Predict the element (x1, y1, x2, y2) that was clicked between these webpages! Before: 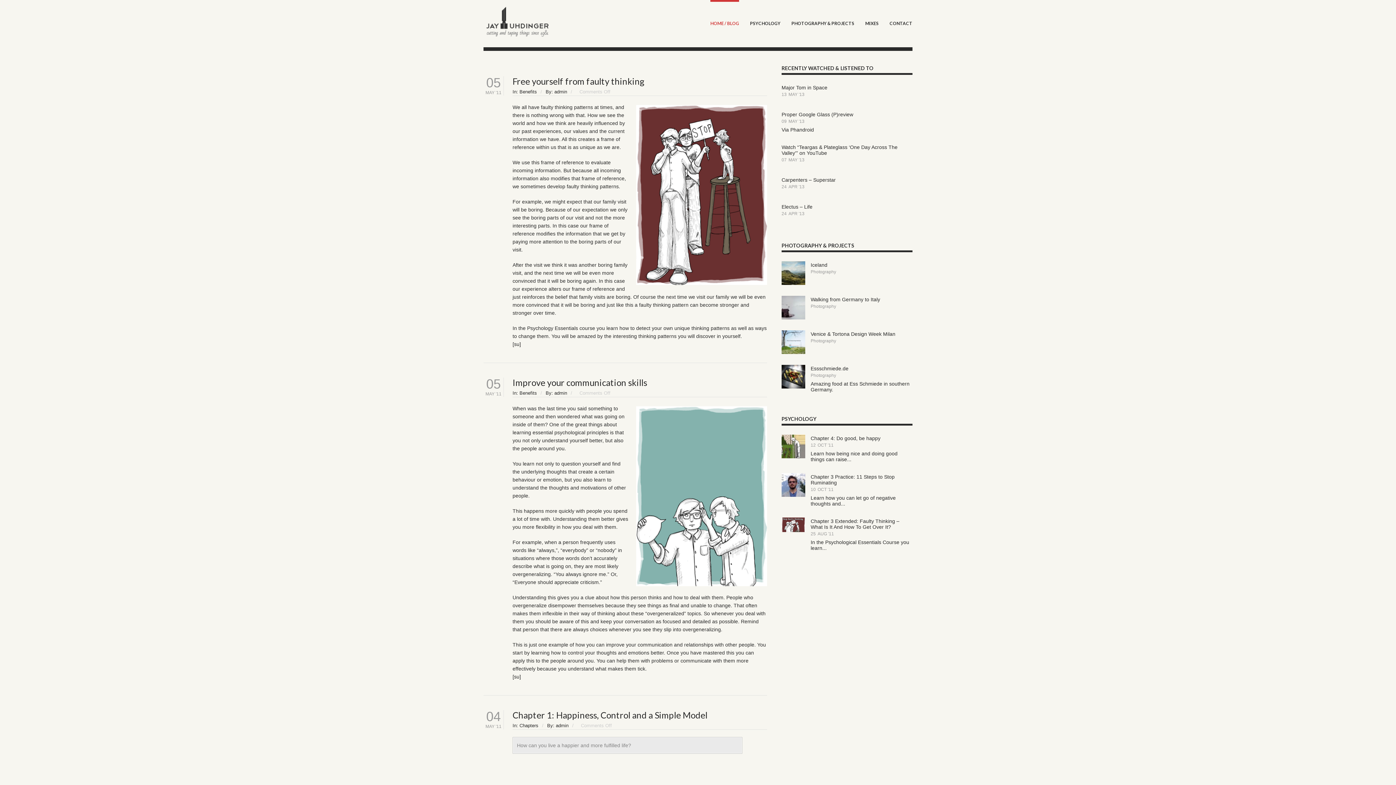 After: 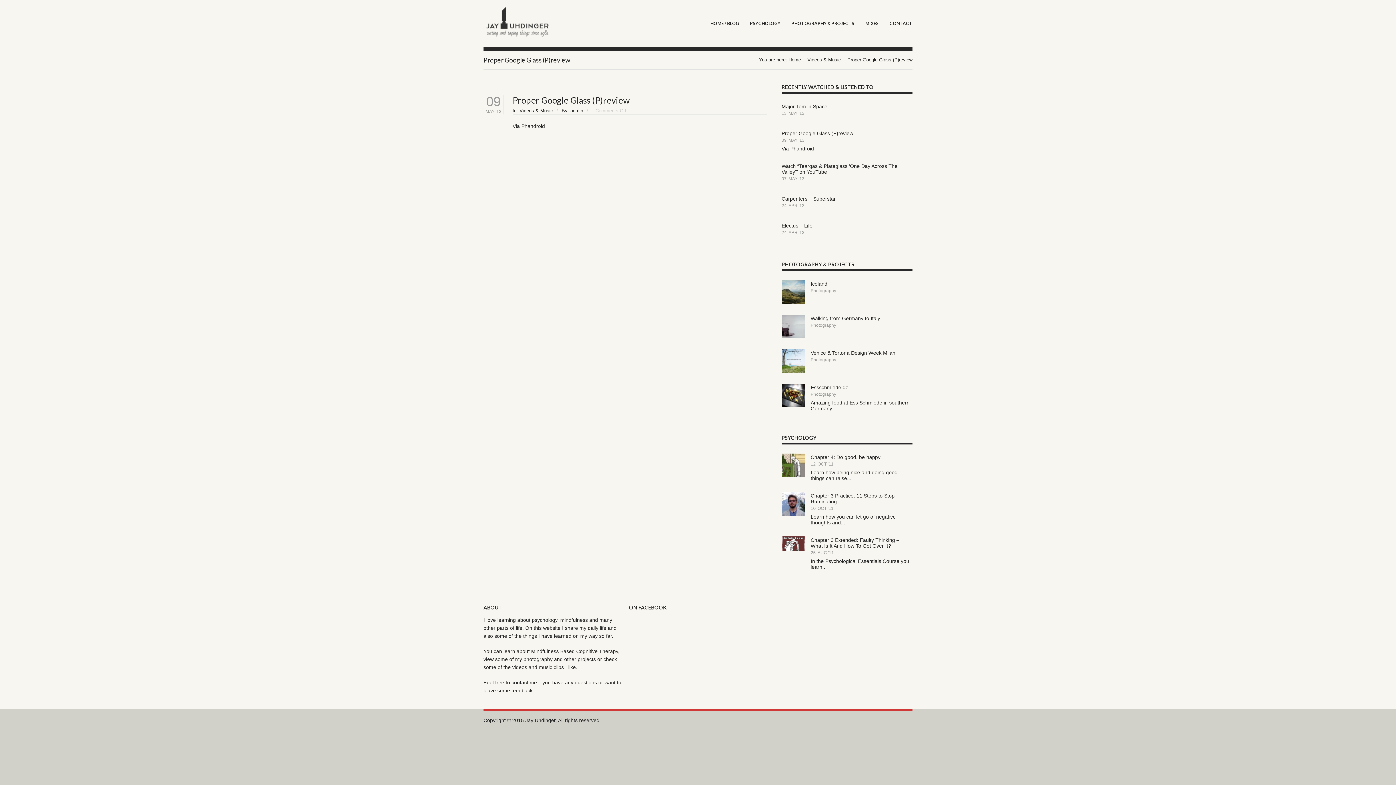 Action: label: Proper Google Glass (P)review bbox: (781, 111, 853, 117)